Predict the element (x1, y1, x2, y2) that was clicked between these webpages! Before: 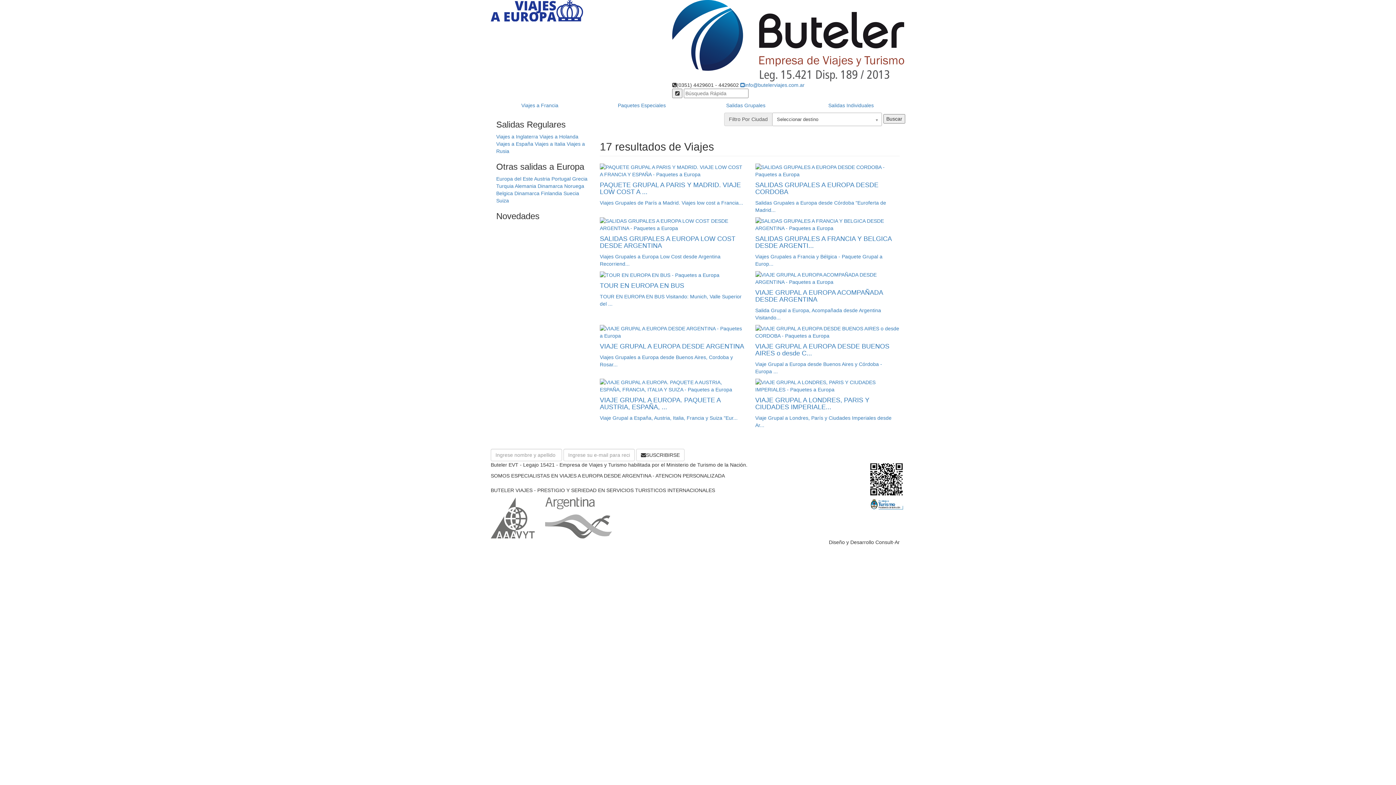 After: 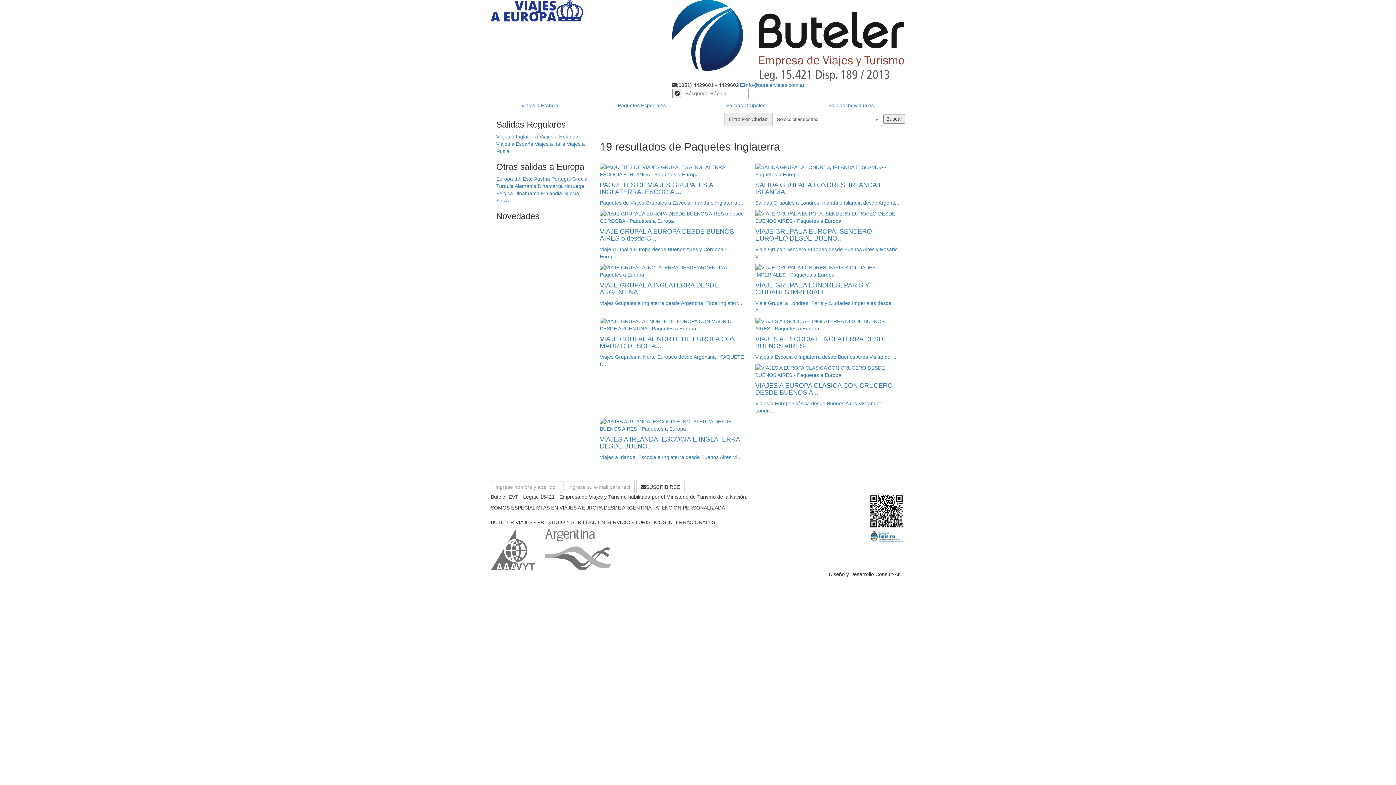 Action: bbox: (496, 133, 538, 139) label: Viajes a Inglaterra